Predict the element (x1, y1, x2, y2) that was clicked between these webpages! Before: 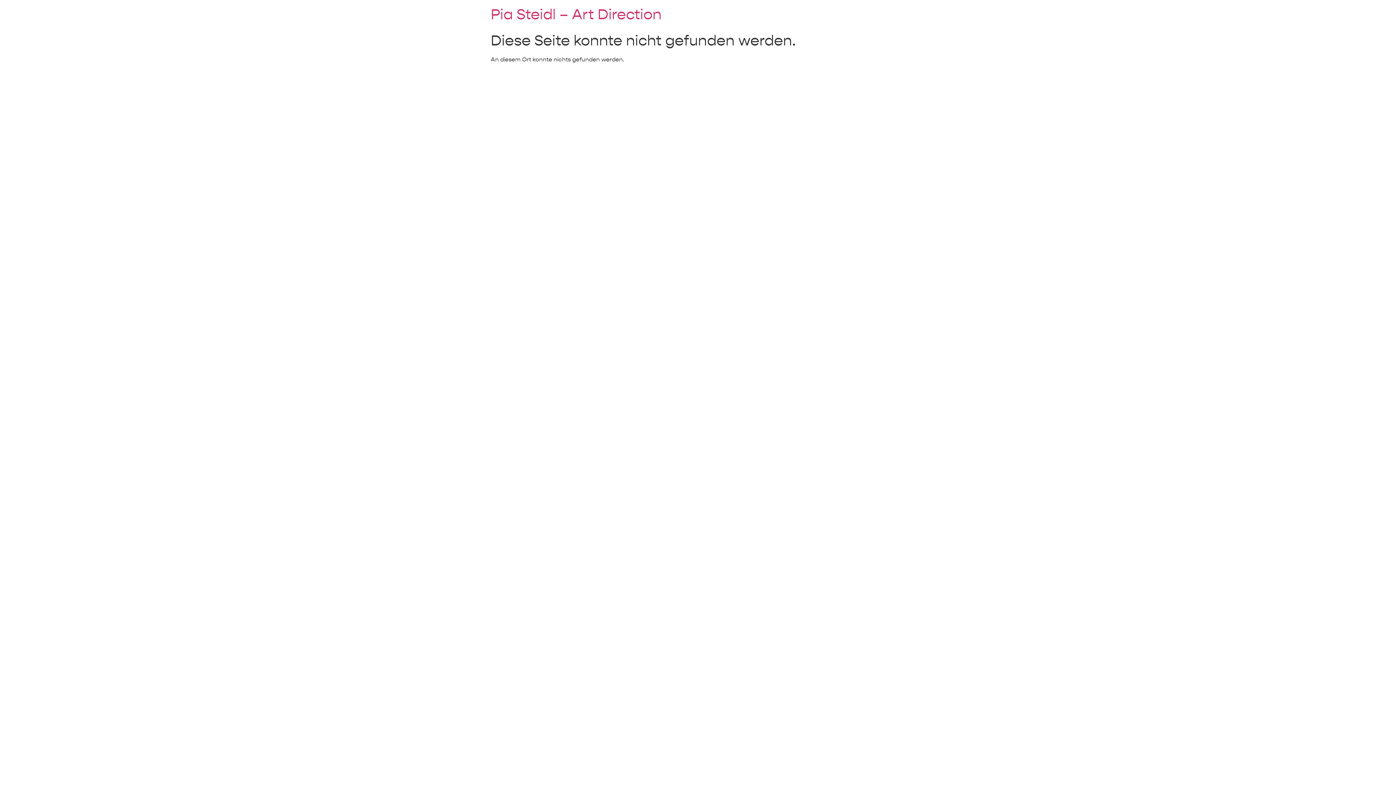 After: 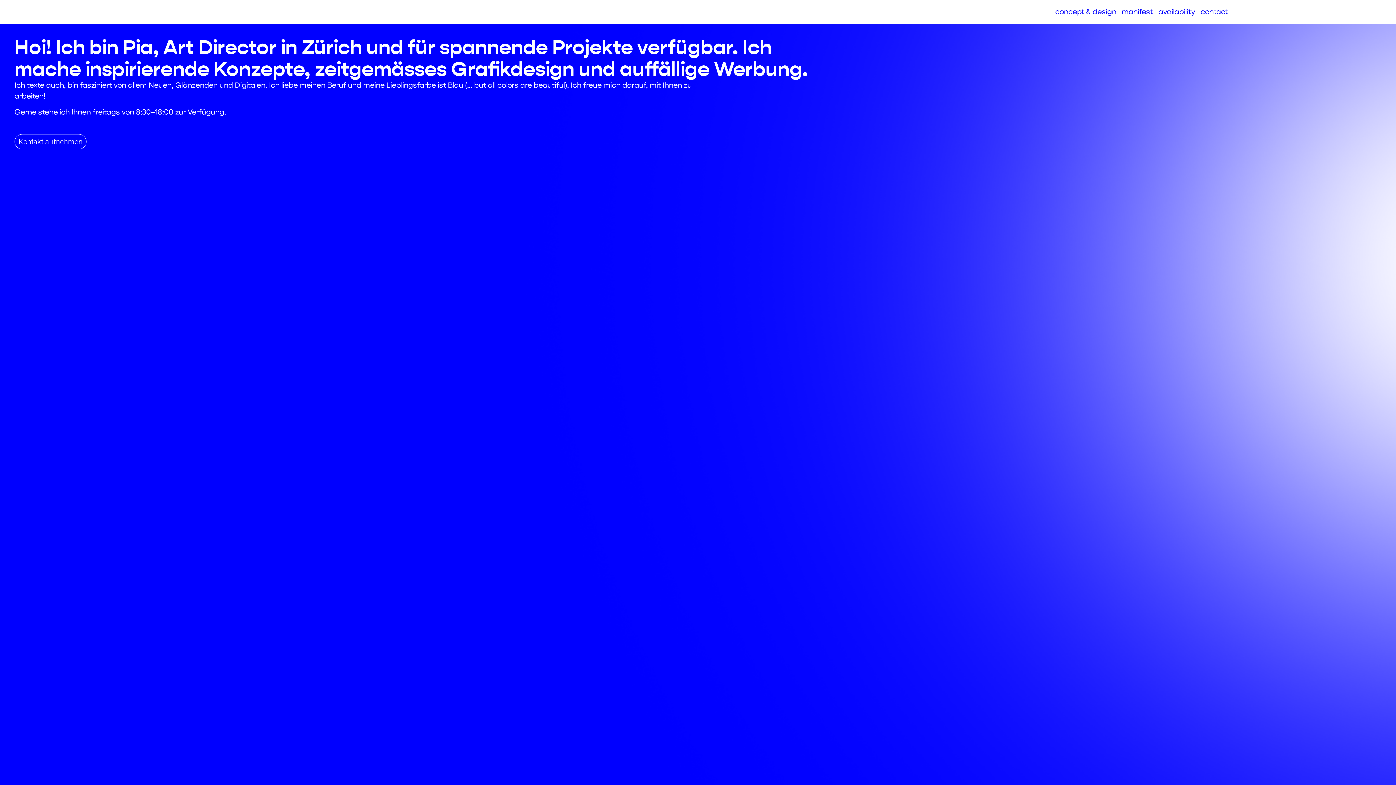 Action: label: Pia Steidl – Art Direction bbox: (490, 5, 661, 23)